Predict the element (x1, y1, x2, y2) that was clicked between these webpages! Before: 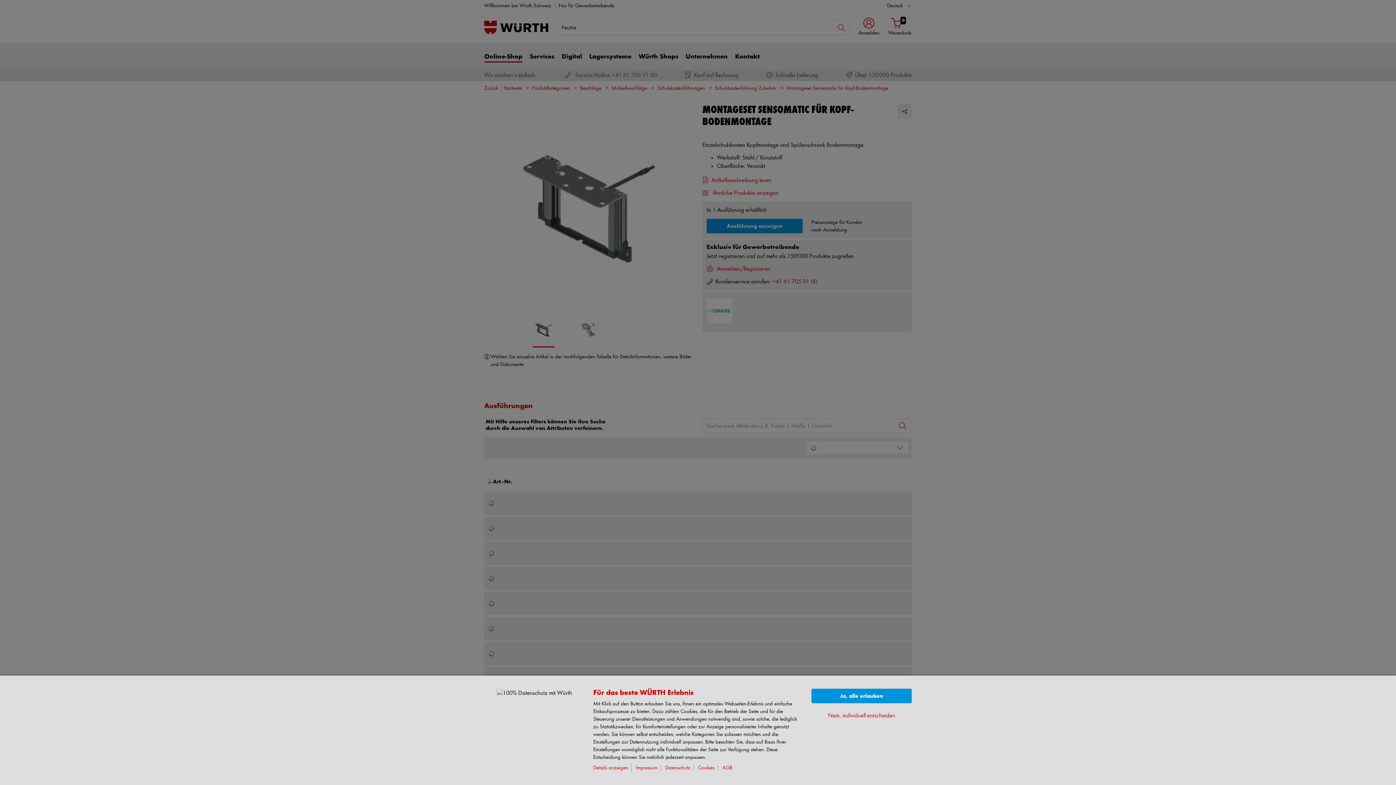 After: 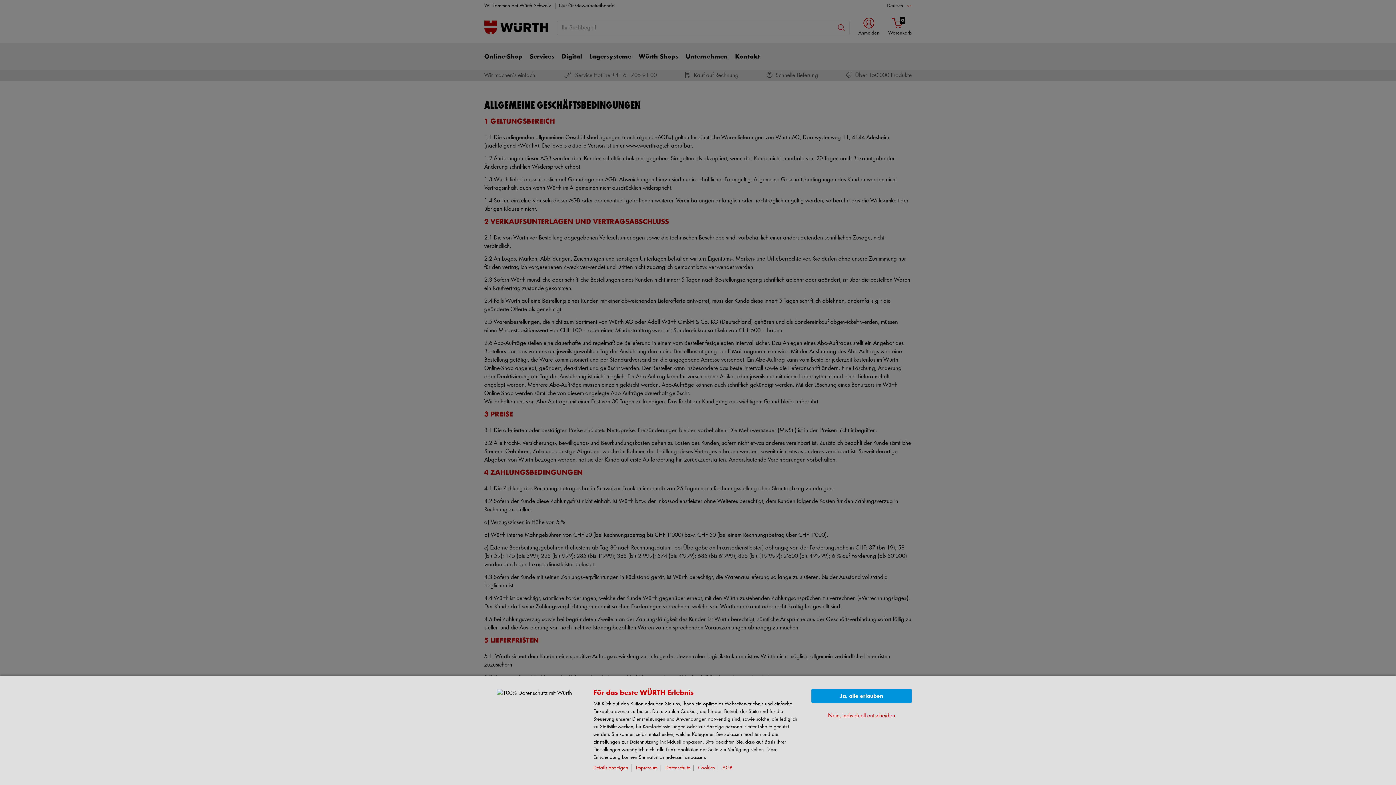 Action: bbox: (722, 765, 735, 771) label: AGB